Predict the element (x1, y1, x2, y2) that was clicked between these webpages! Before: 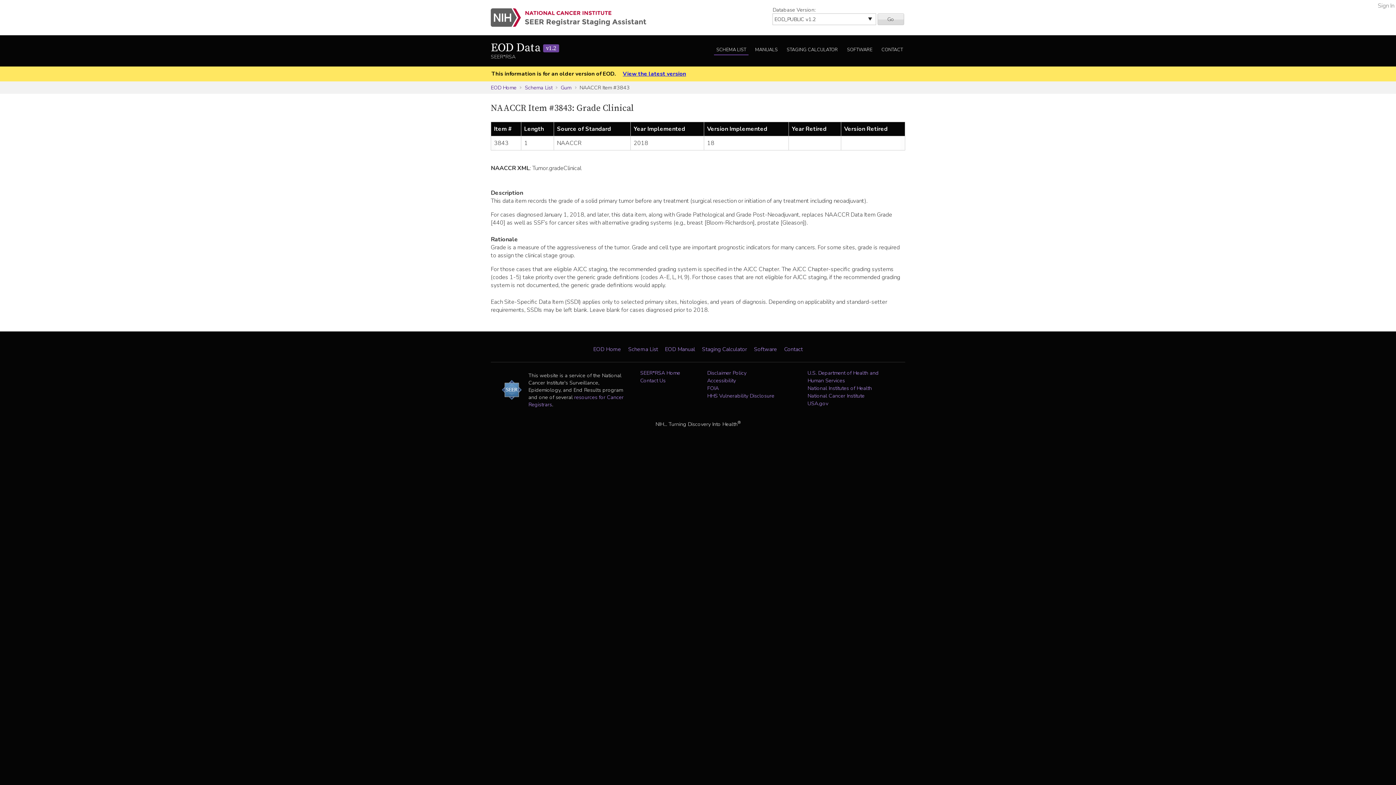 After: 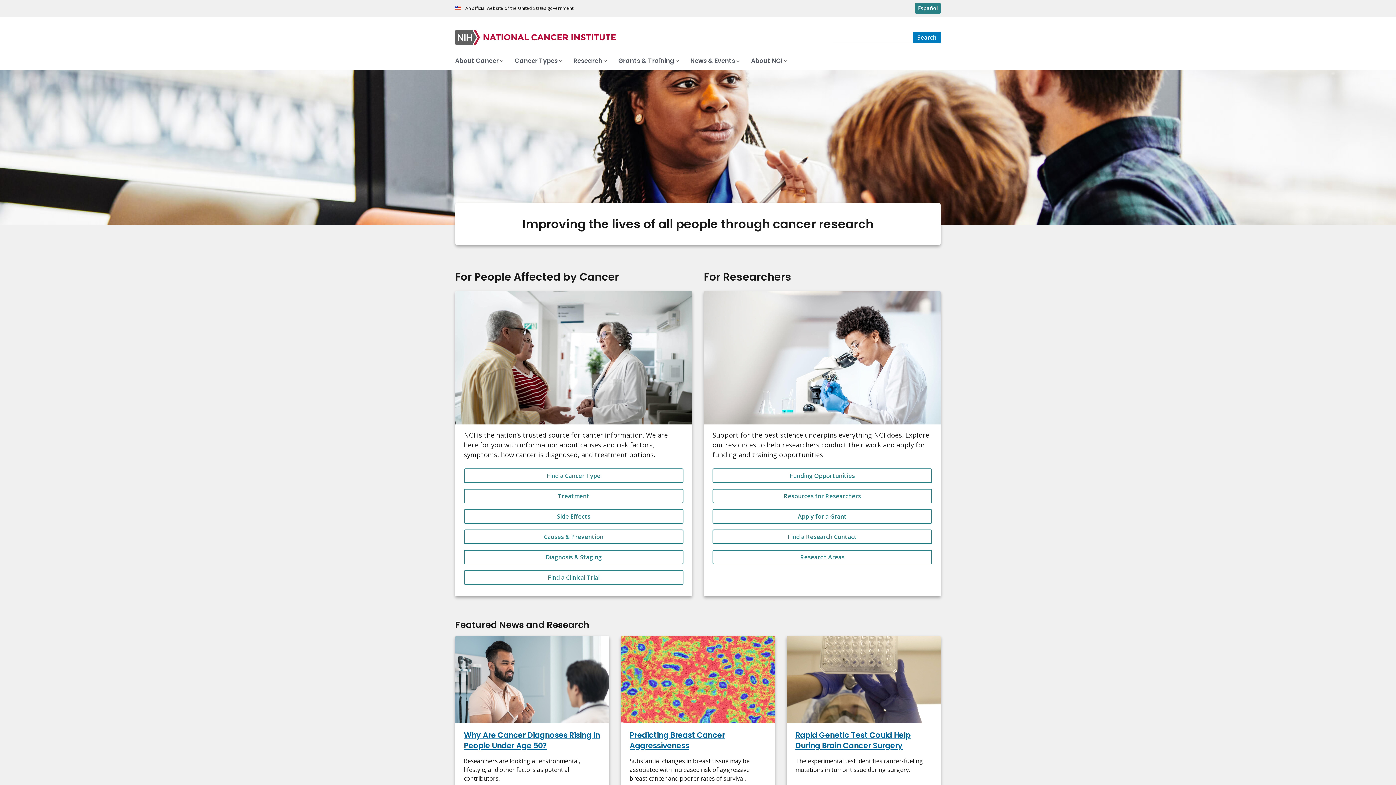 Action: bbox: (807, 392, 864, 399) label: National Cancer Institute